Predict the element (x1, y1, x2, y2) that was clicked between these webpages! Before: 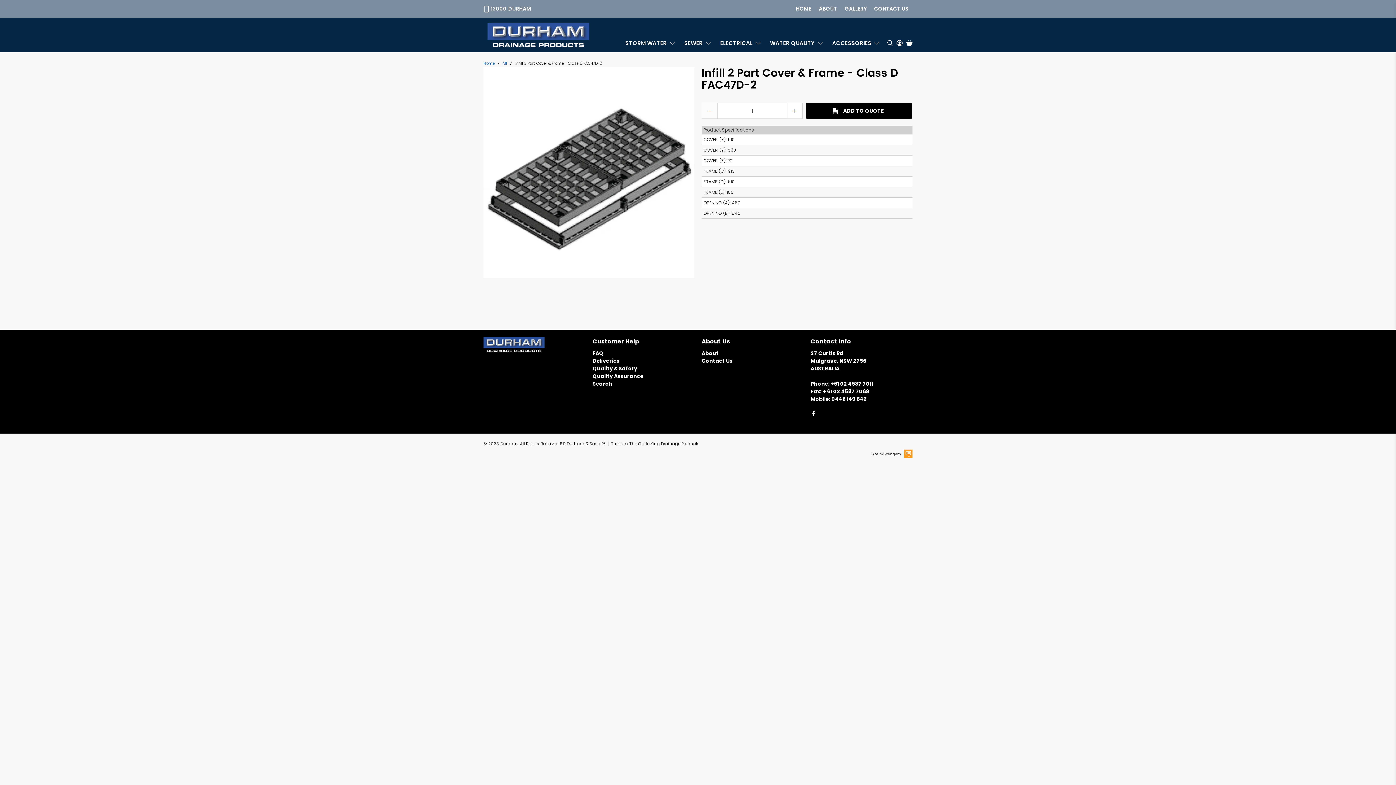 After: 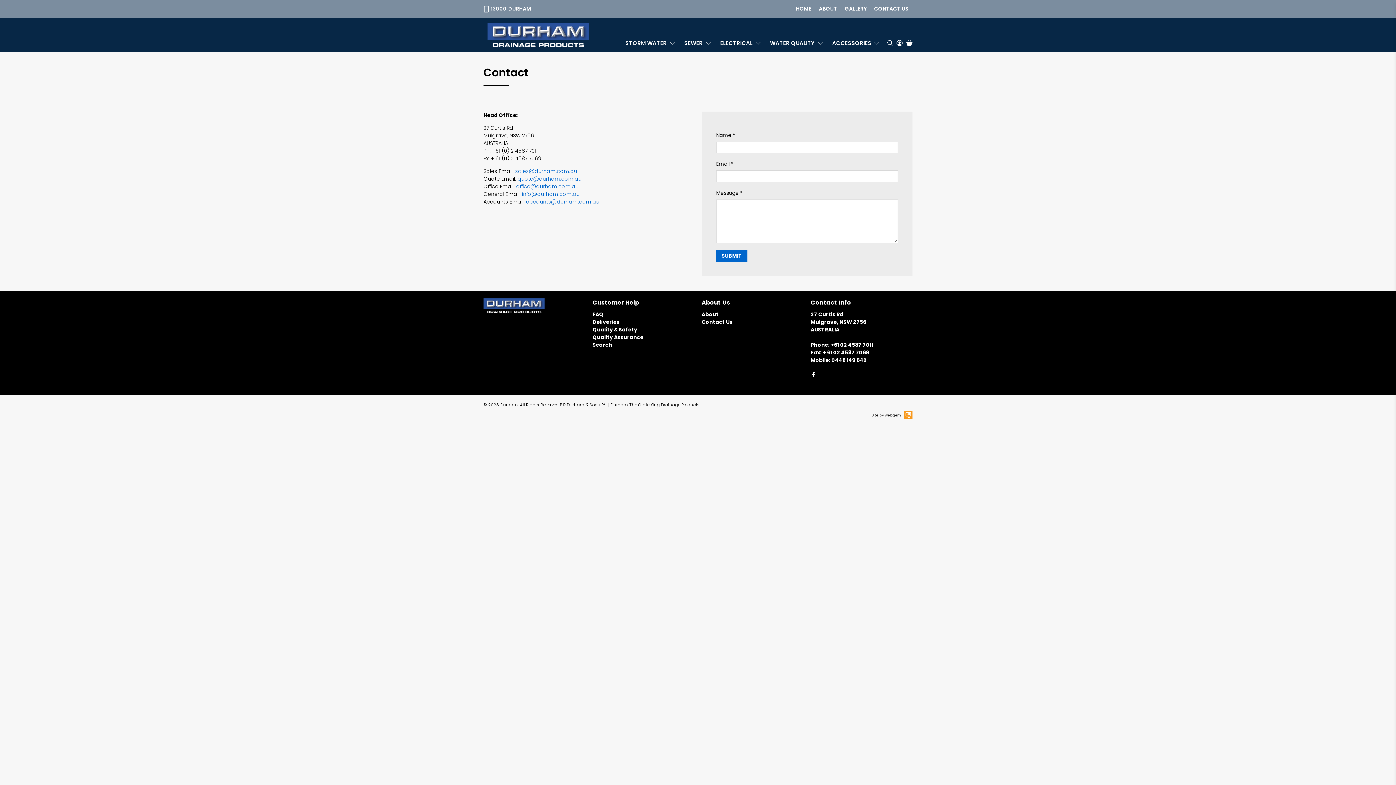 Action: bbox: (870, 0, 912, 17) label: CONTACT US